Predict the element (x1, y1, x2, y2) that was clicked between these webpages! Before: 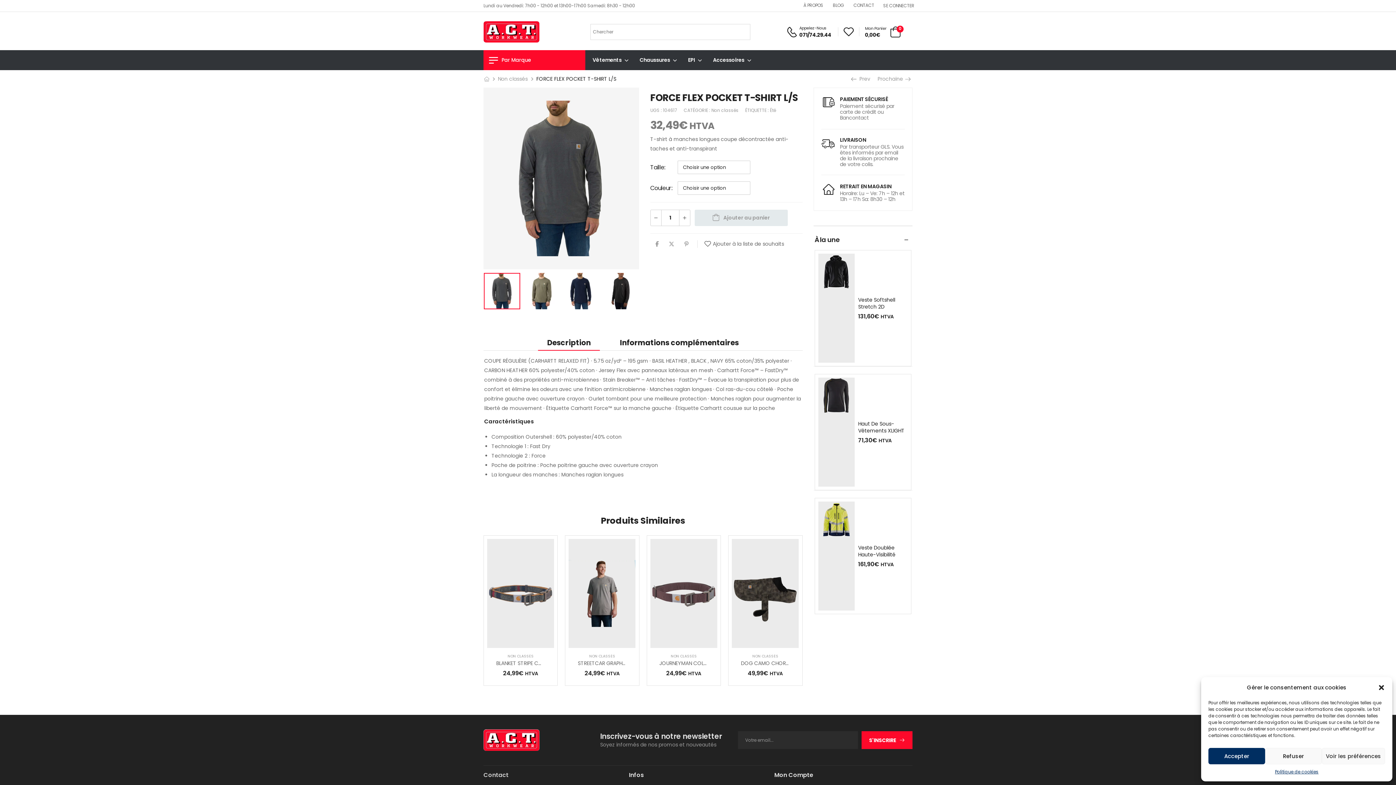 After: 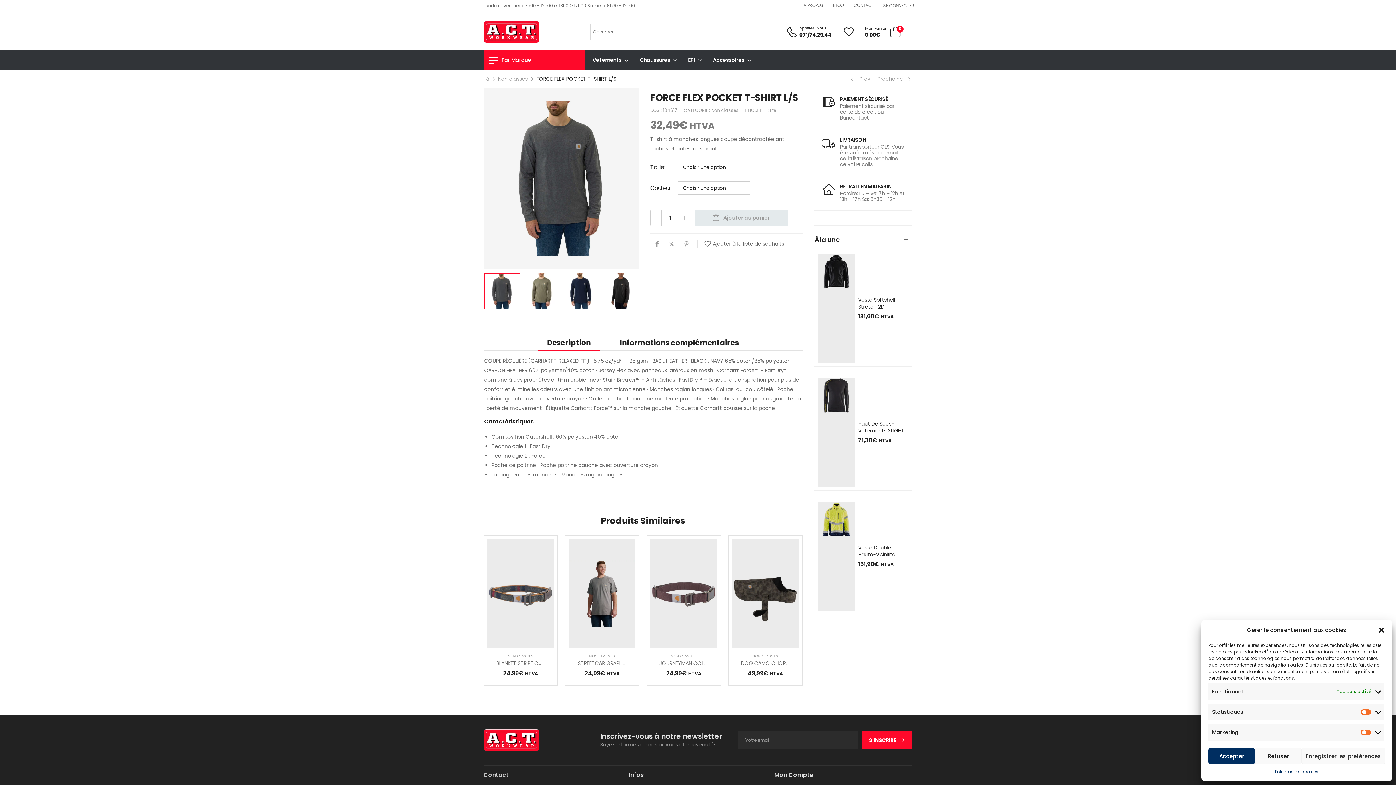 Action: bbox: (1322, 748, 1385, 764) label: Voir les préférences